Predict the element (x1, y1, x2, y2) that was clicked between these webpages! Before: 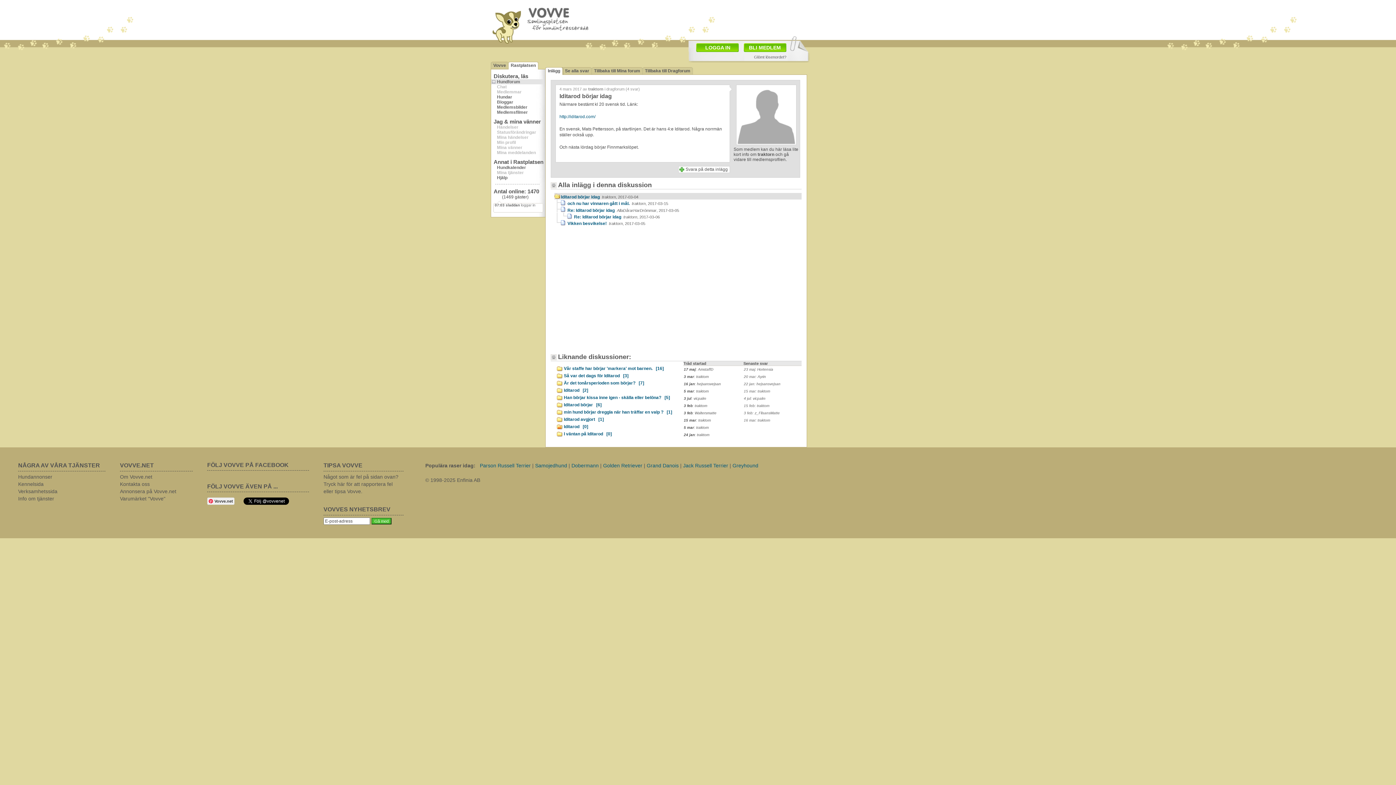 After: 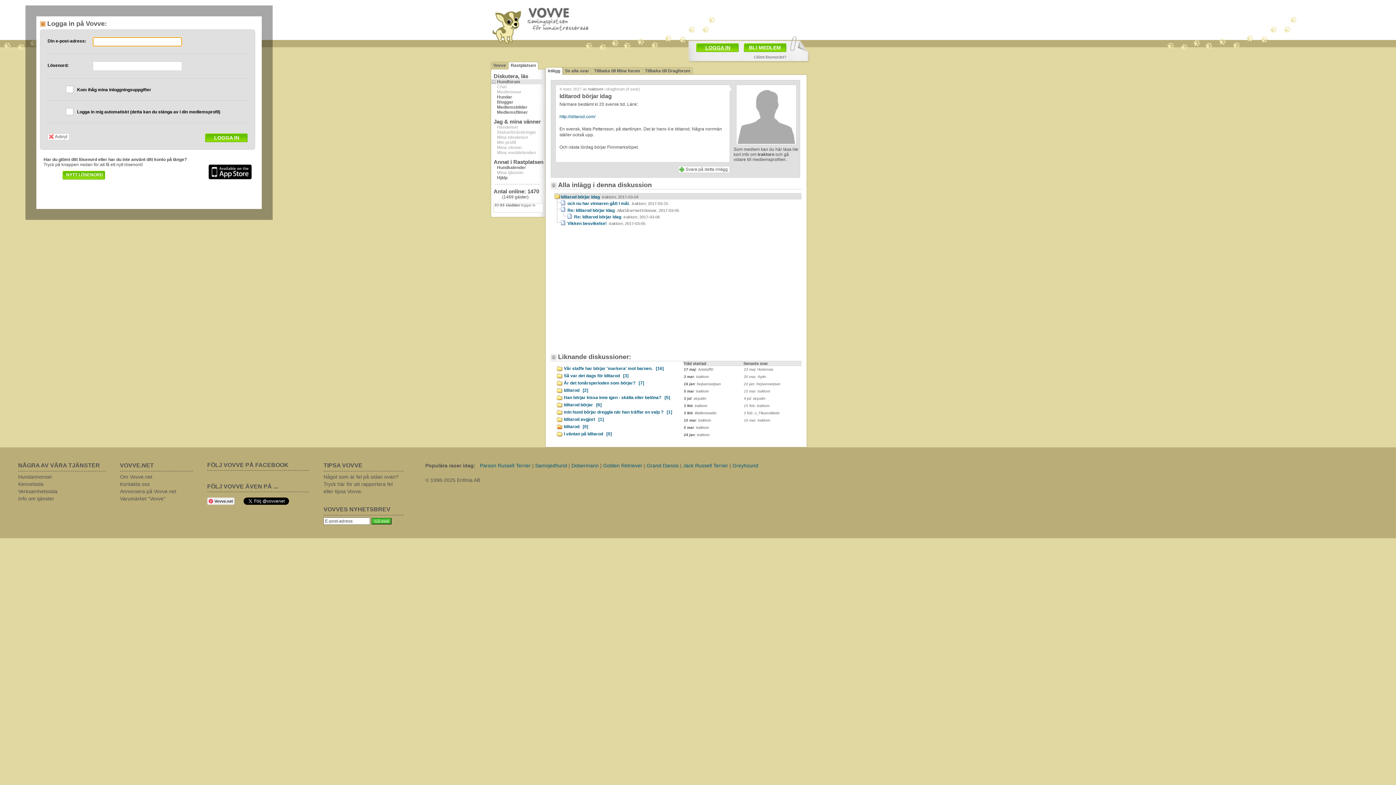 Action: bbox: (696, 43, 738, 52) label: LOGGA IN